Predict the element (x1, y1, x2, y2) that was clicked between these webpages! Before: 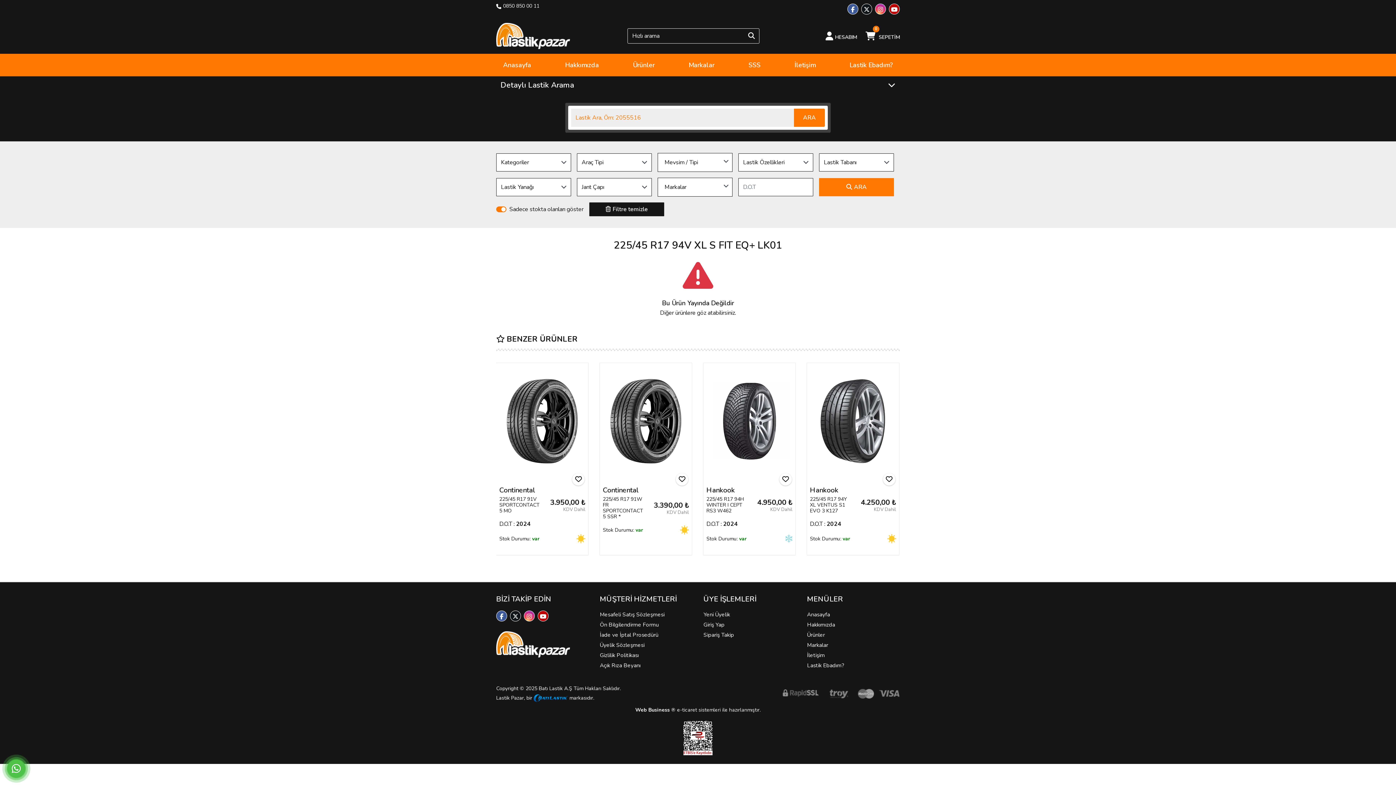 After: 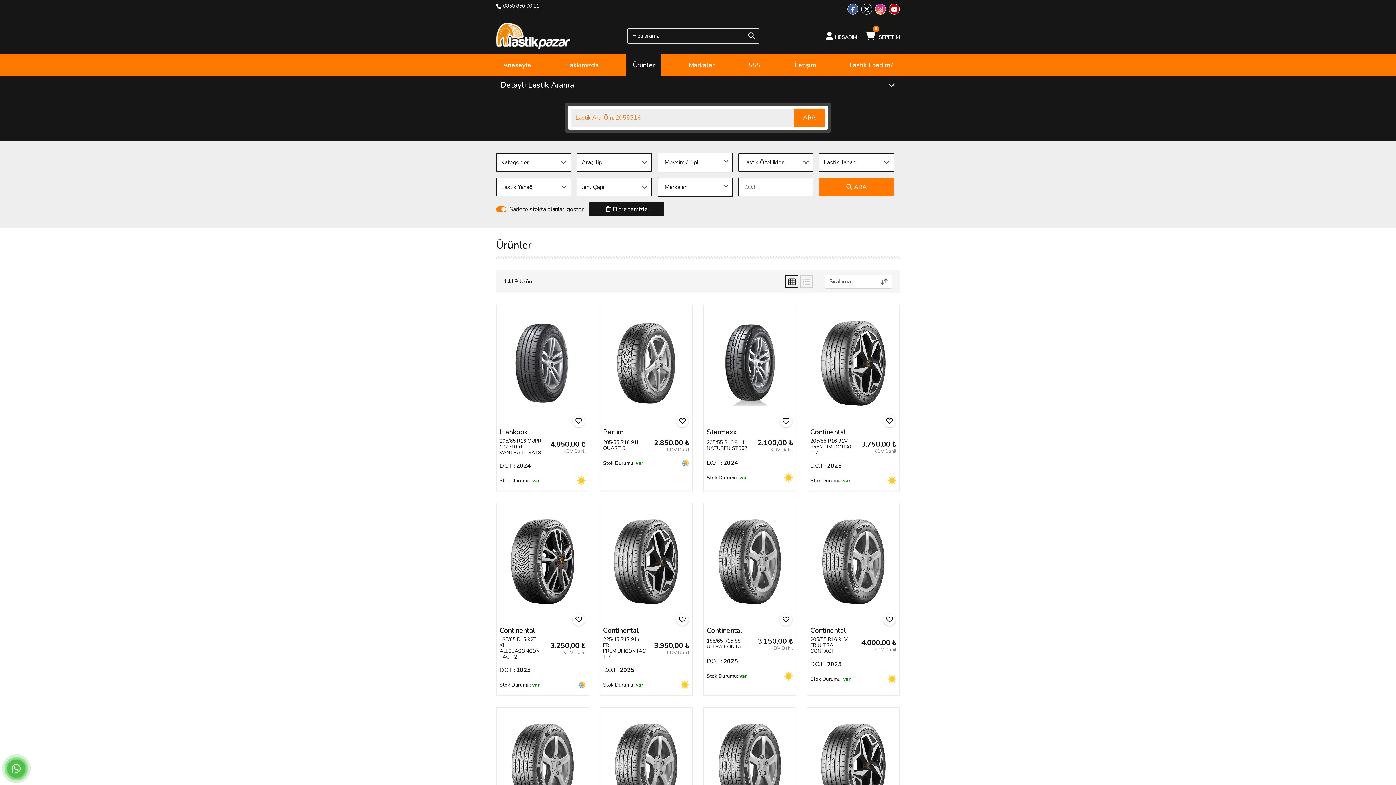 Action: bbox: (589, 202, 664, 216) label: Filtre temizle